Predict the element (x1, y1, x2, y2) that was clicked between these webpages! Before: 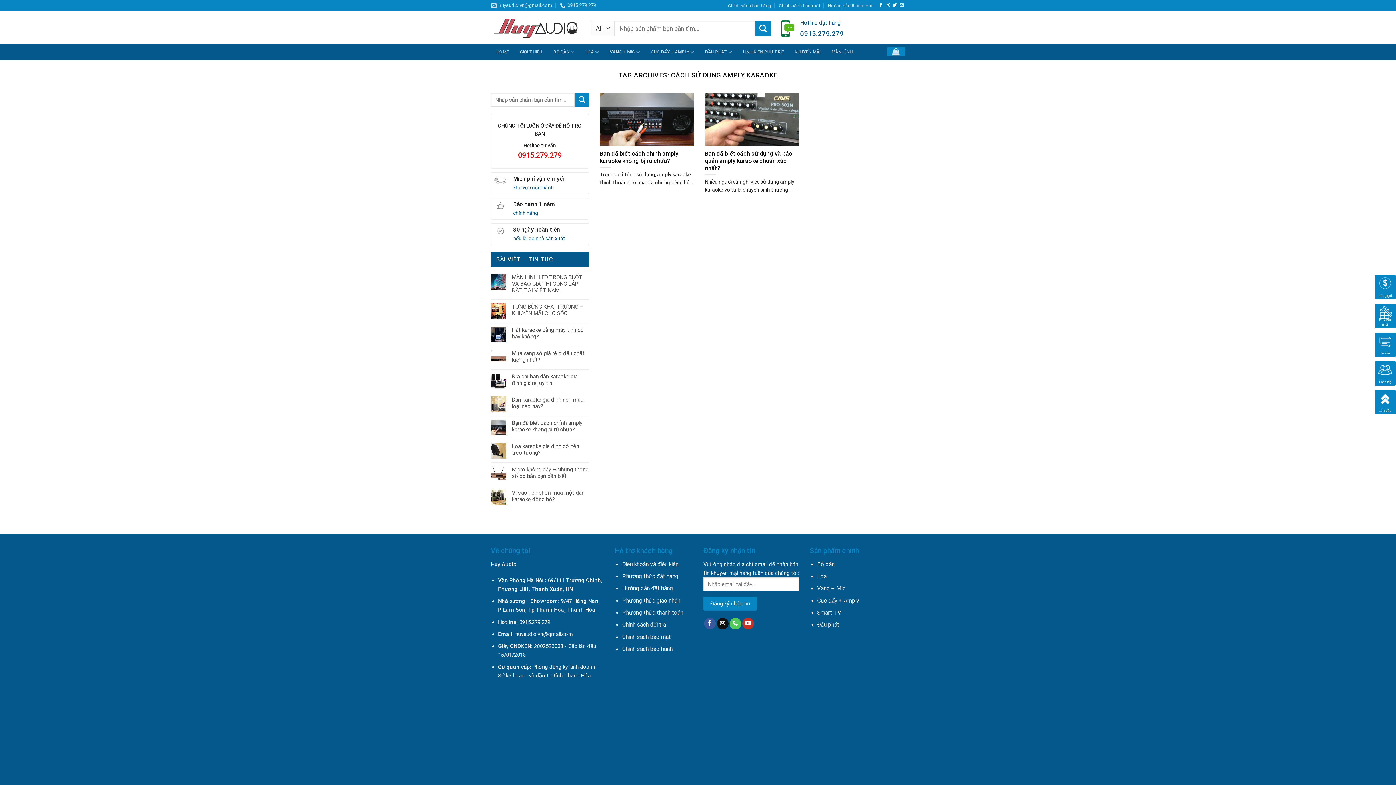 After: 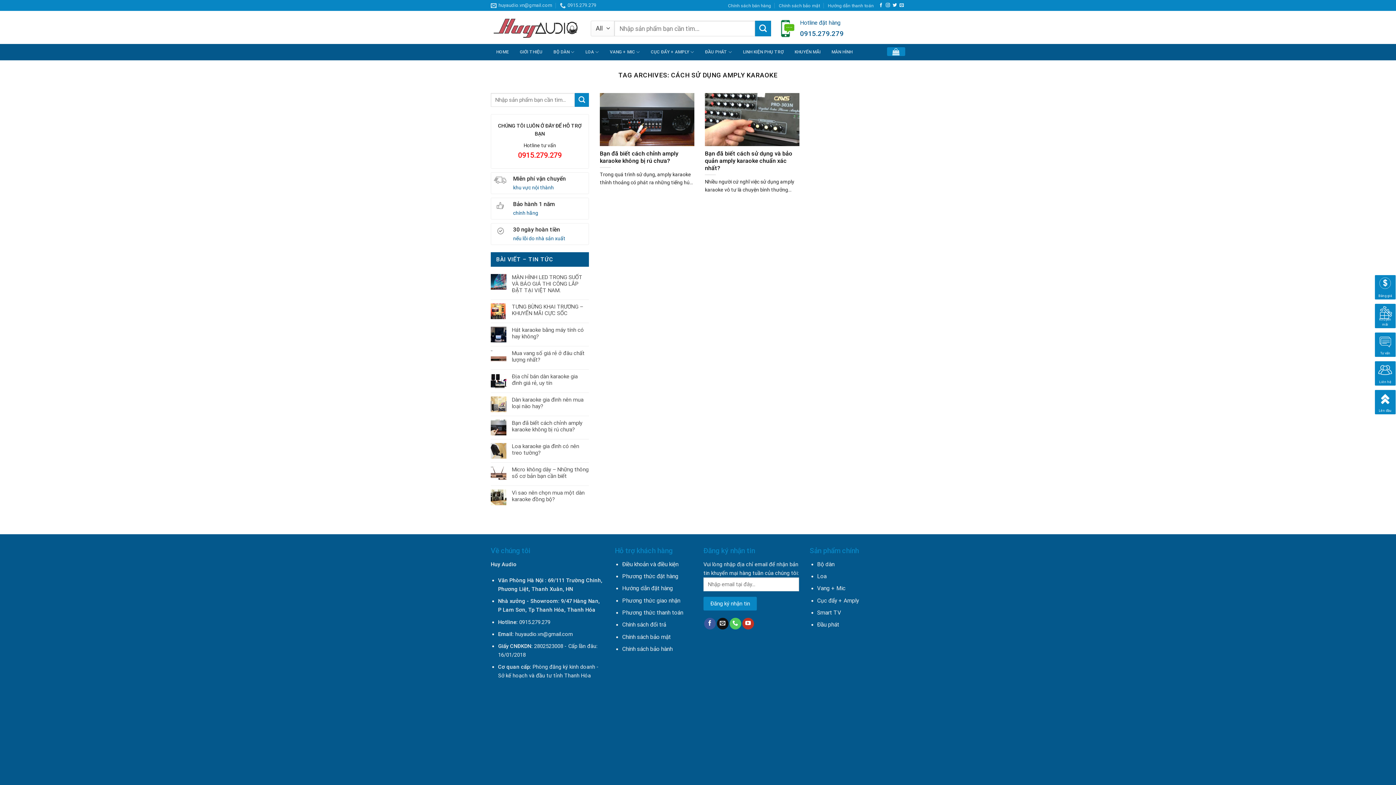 Action: label: Tư vấn bbox: (1375, 341, 1396, 347)